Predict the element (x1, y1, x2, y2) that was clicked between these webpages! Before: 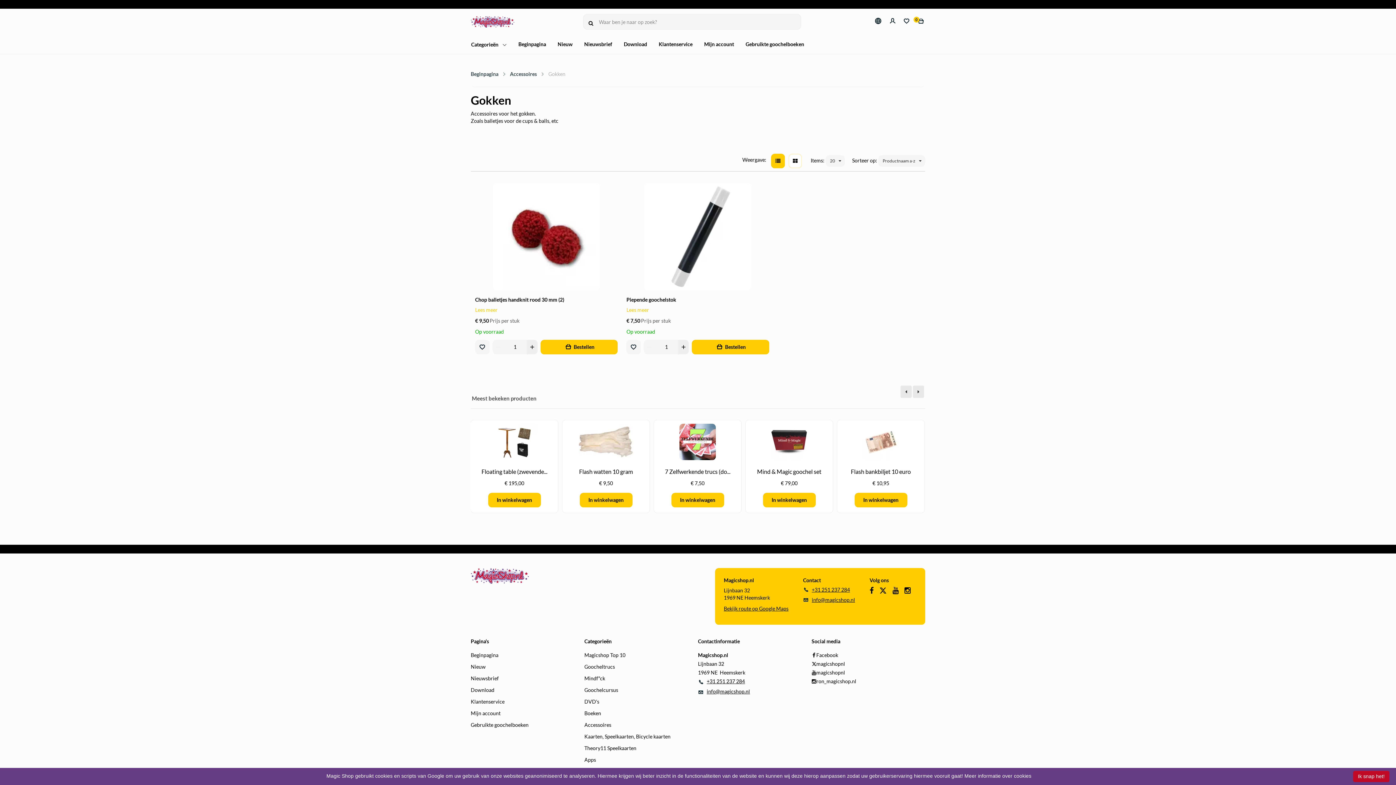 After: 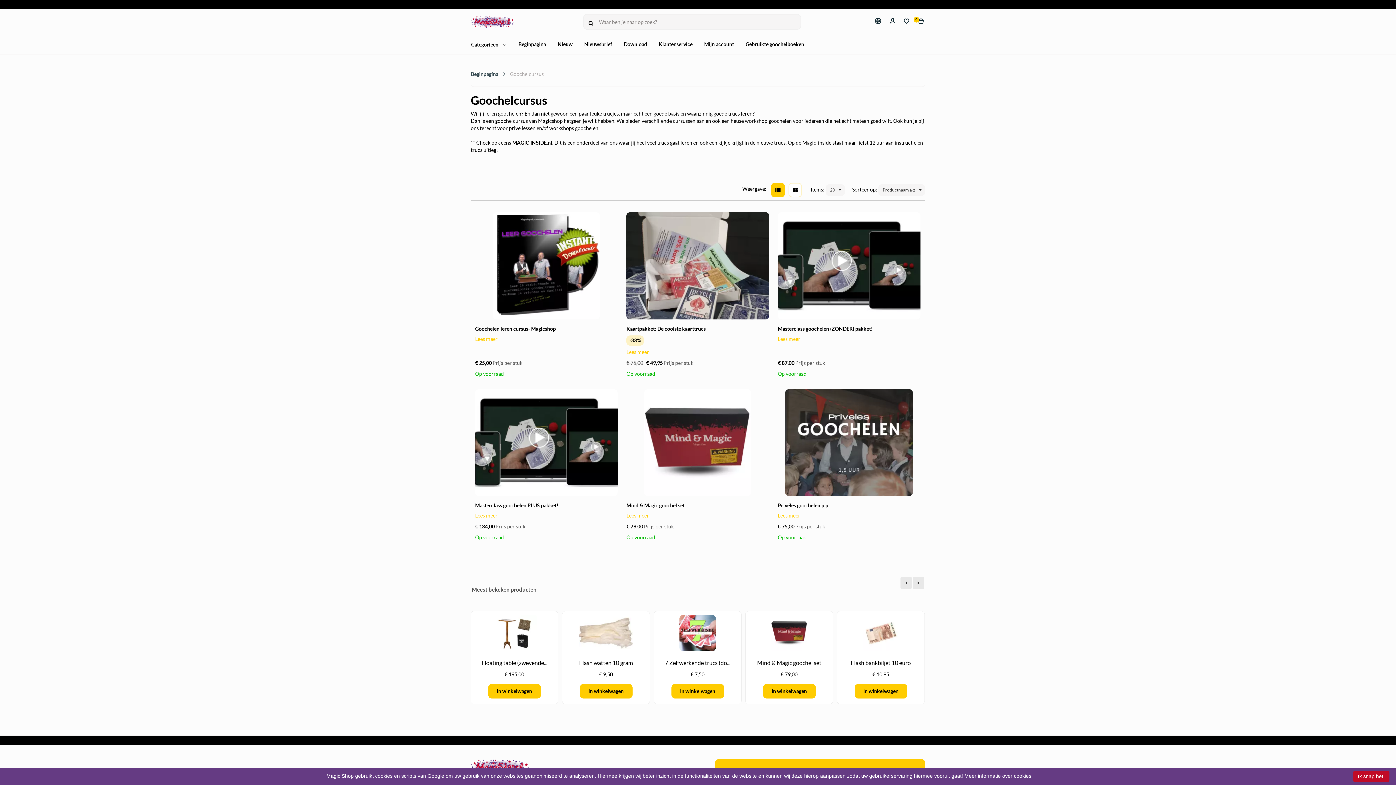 Action: bbox: (584, 686, 618, 694) label: Goochelcursus